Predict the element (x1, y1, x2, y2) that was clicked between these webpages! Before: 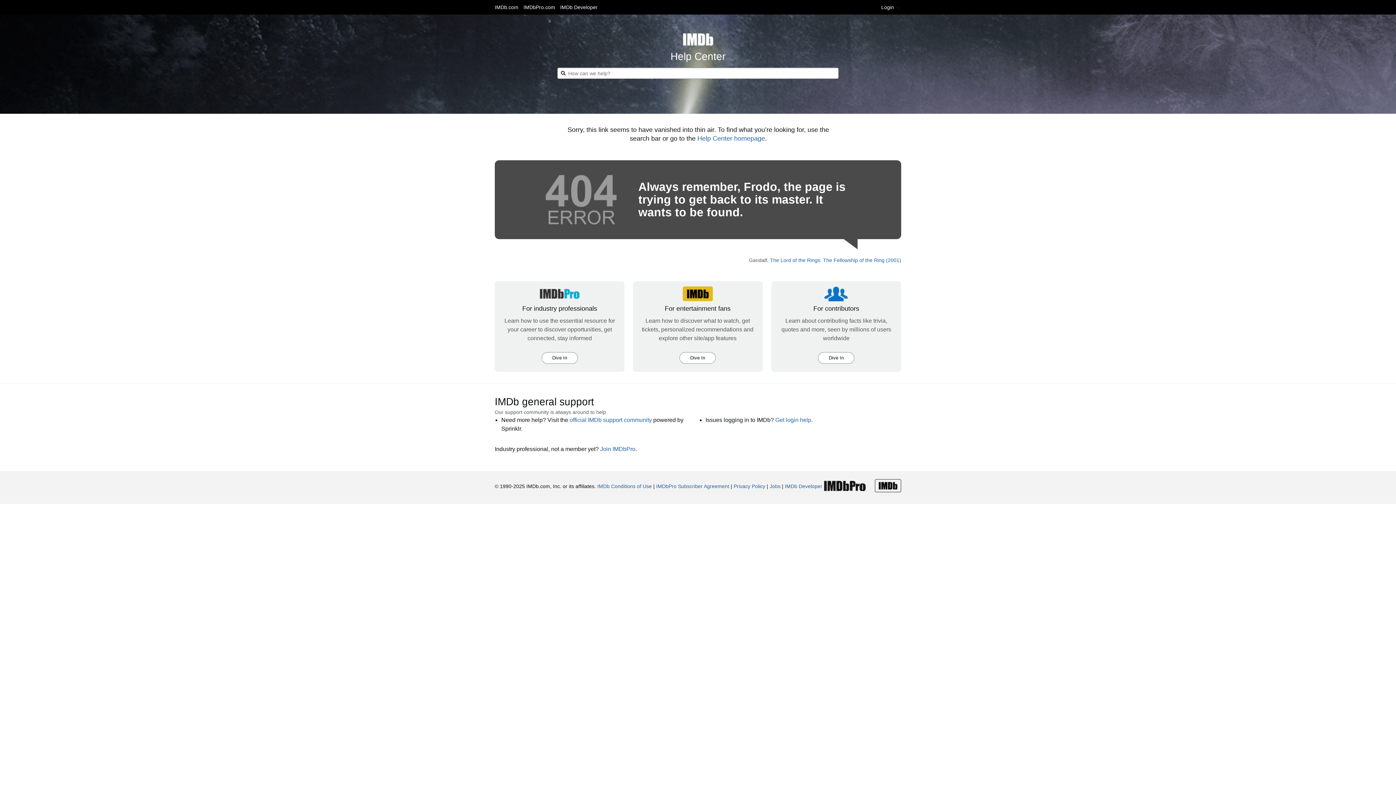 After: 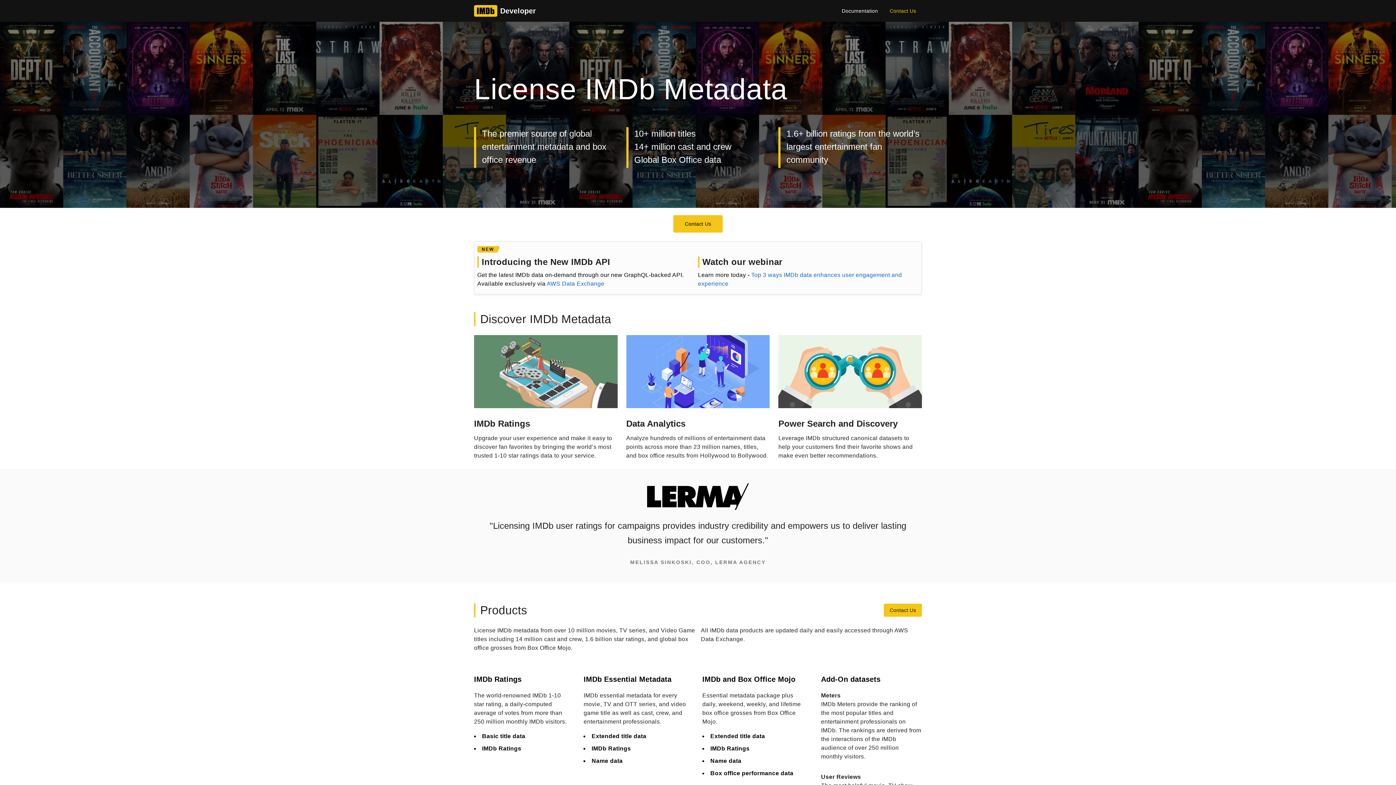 Action: bbox: (560, 4, 597, 10) label: IMDb Developer